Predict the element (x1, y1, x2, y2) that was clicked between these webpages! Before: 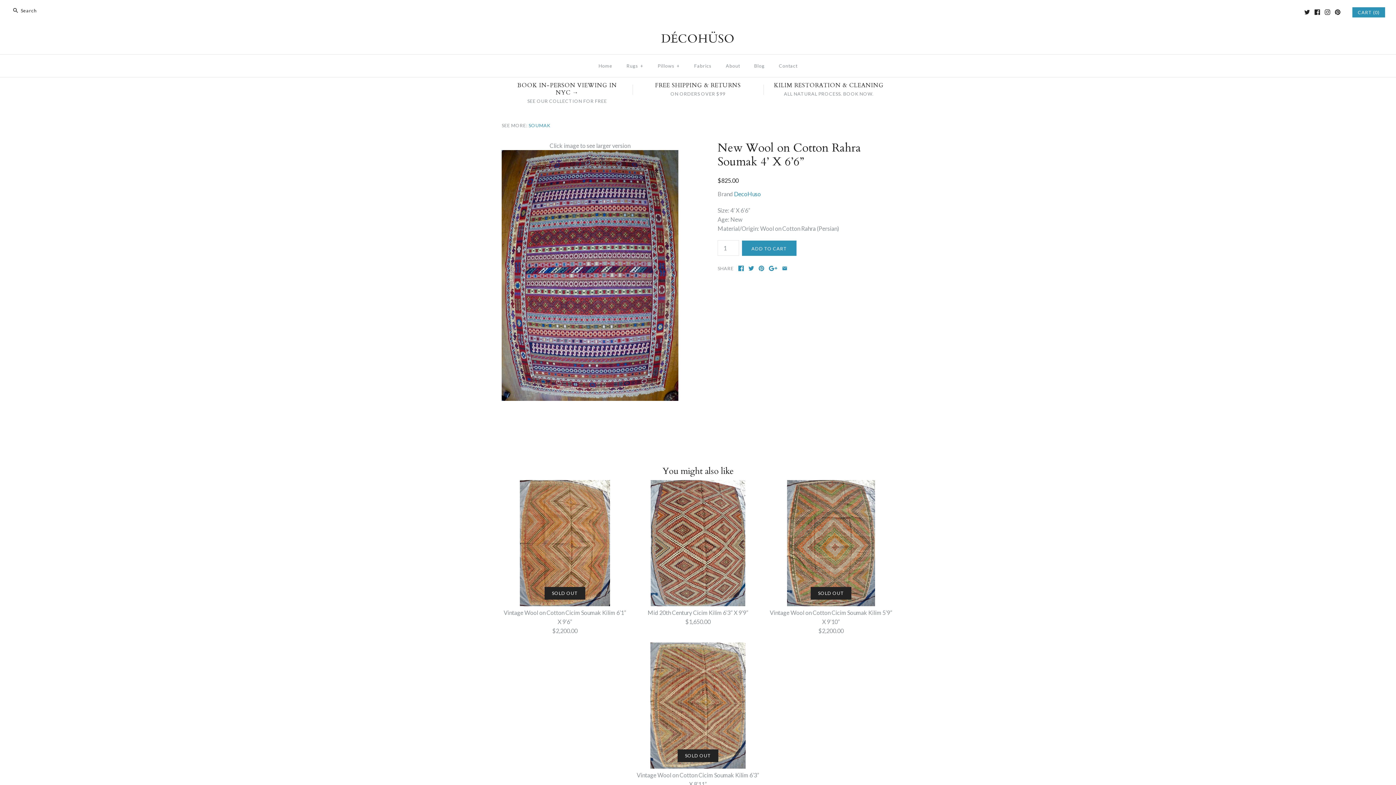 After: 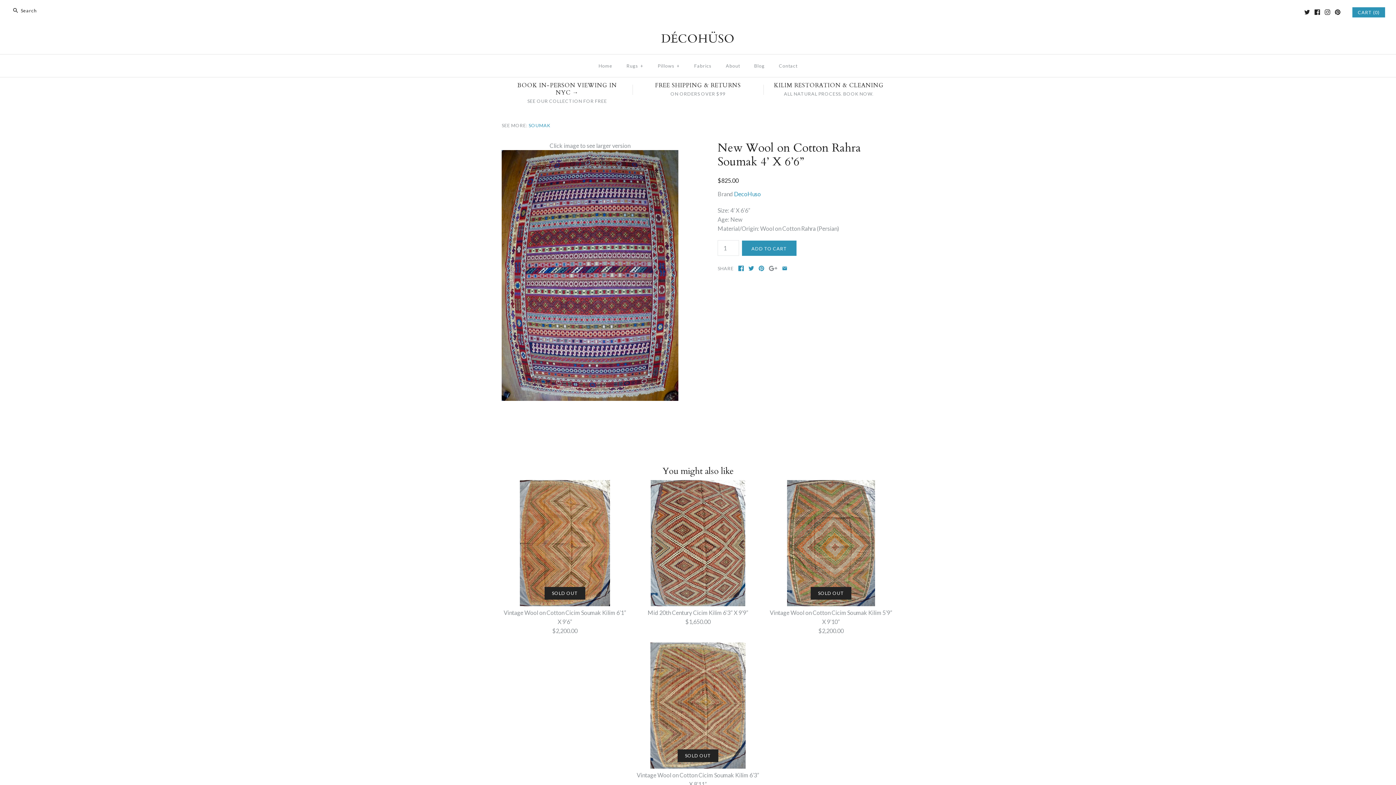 Action: bbox: (769, 265, 777, 271)